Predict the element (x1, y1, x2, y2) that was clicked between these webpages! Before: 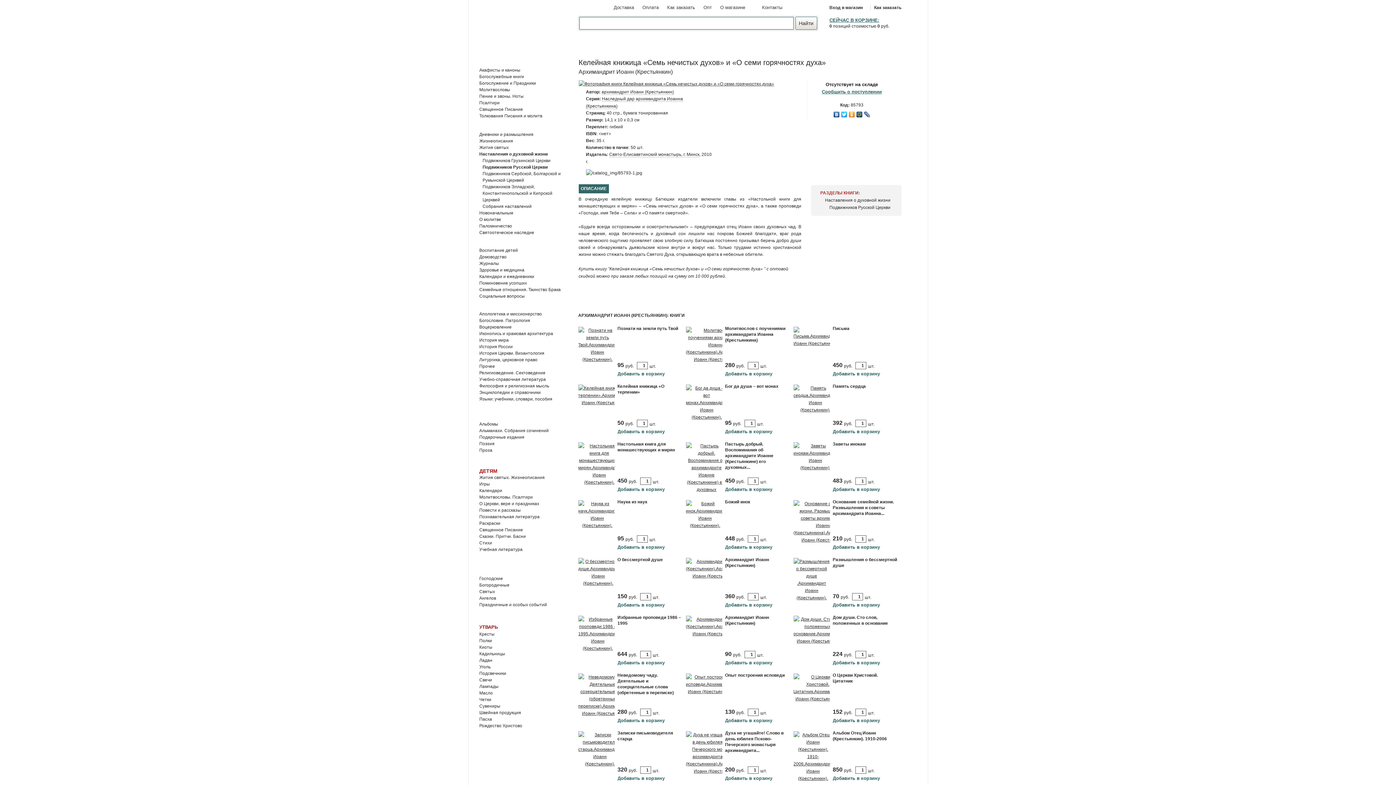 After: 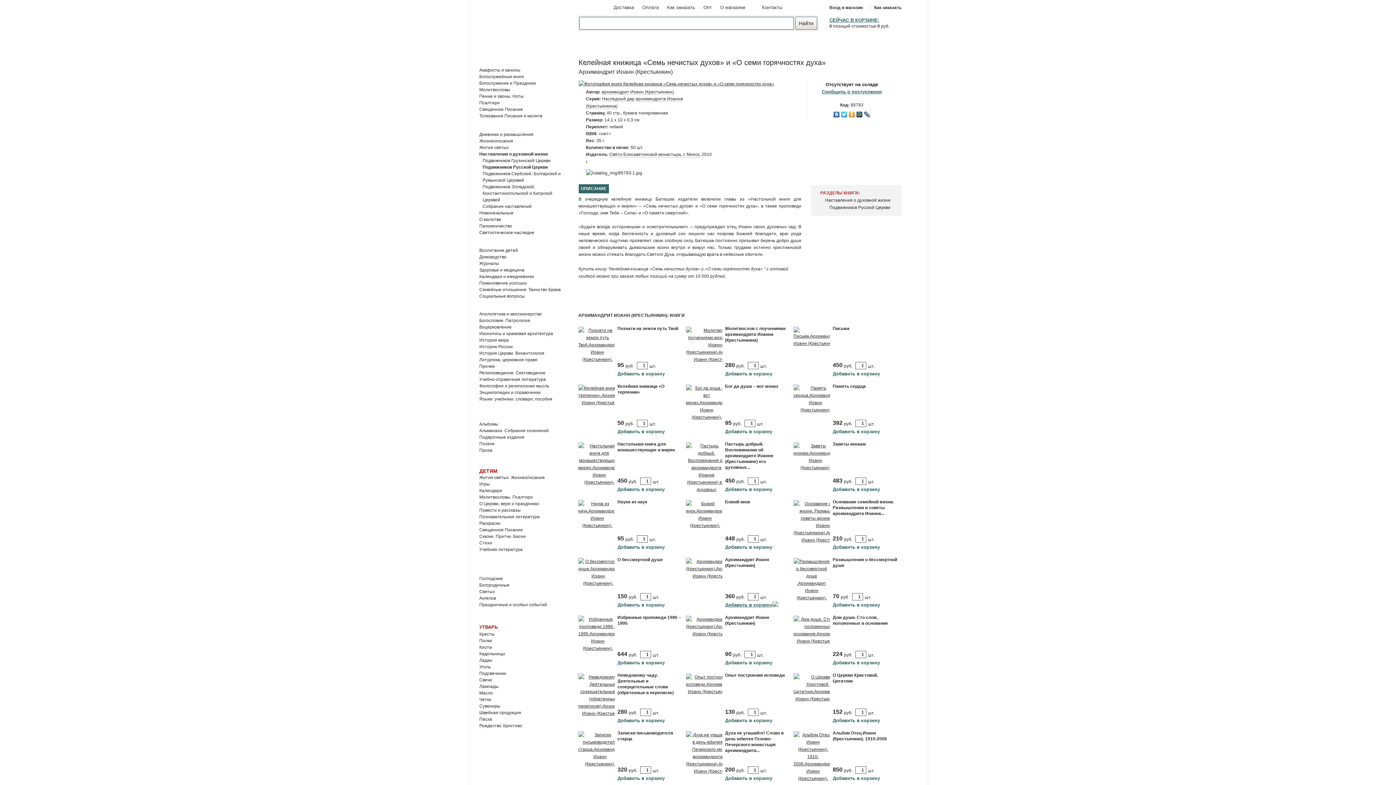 Action: bbox: (725, 602, 772, 608) label: Добавить в корзину